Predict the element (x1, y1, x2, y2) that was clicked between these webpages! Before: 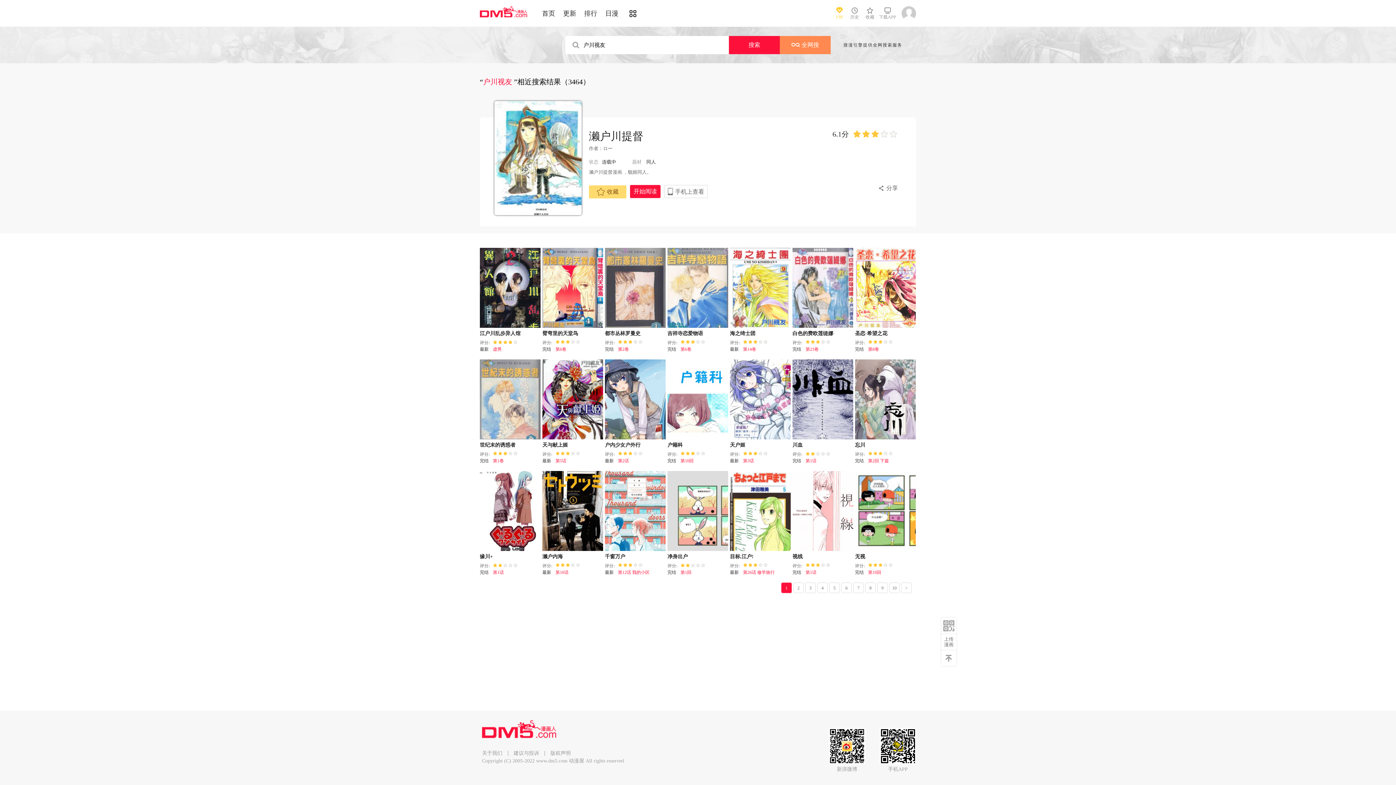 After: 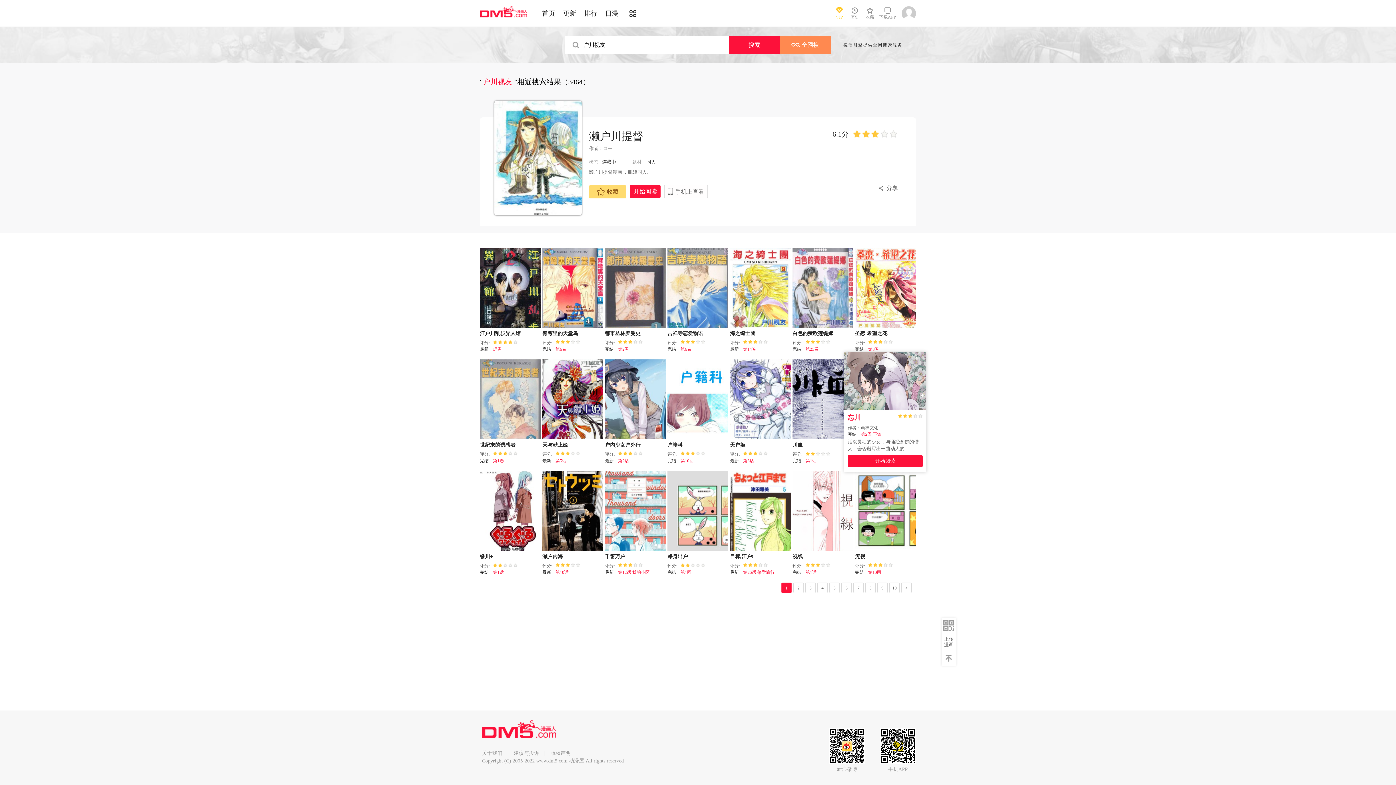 Action: label: 画神文化 bbox: (867, 412, 881, 417)